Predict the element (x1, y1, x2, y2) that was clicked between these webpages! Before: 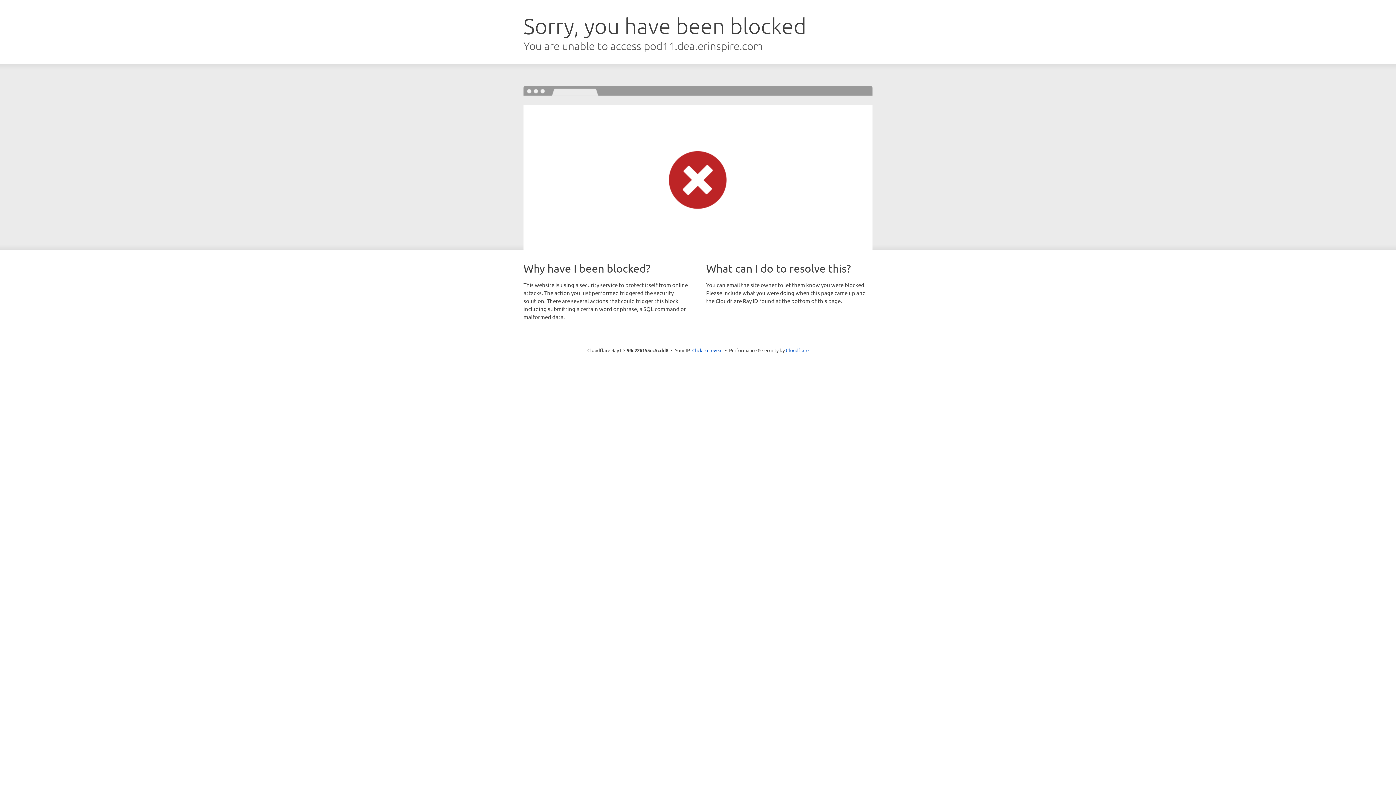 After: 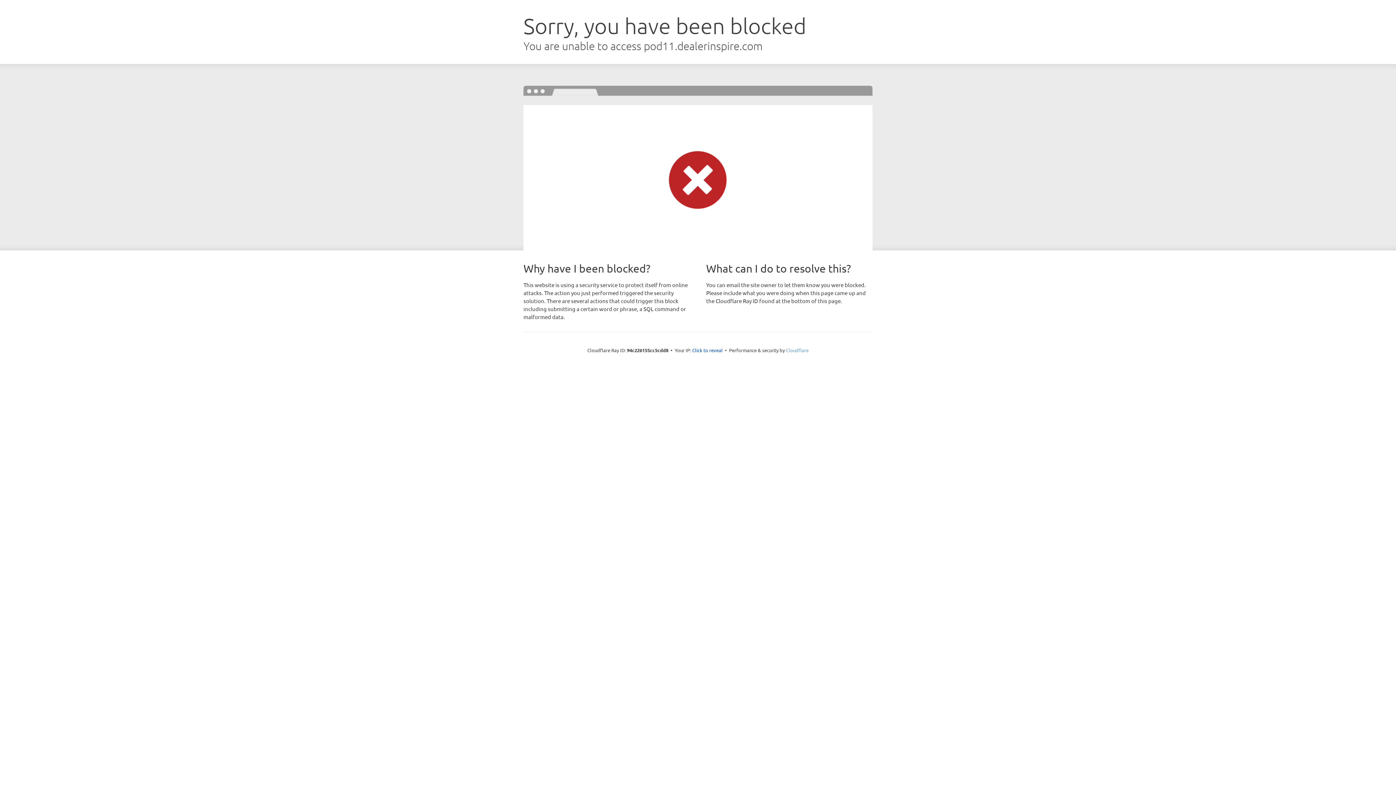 Action: bbox: (786, 347, 808, 353) label: Cloudflare